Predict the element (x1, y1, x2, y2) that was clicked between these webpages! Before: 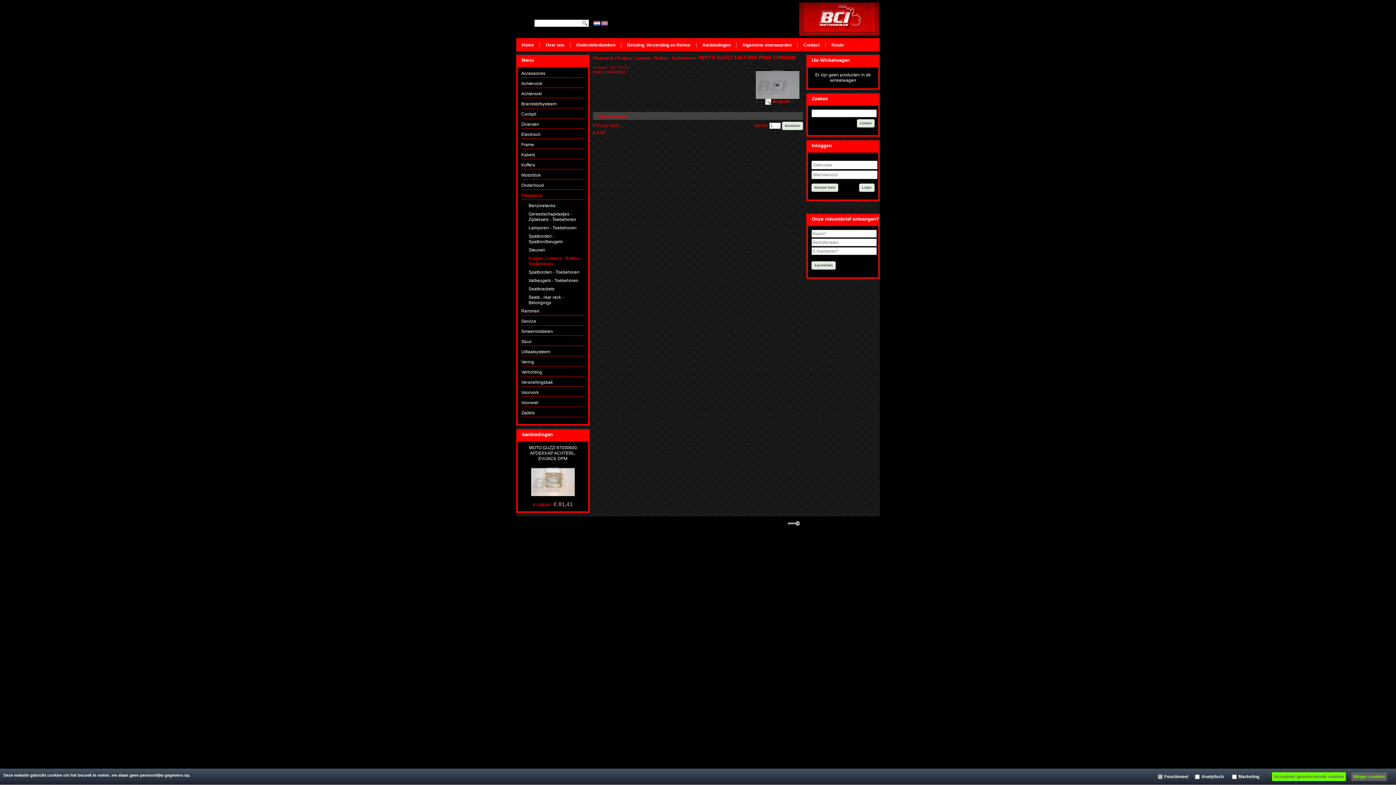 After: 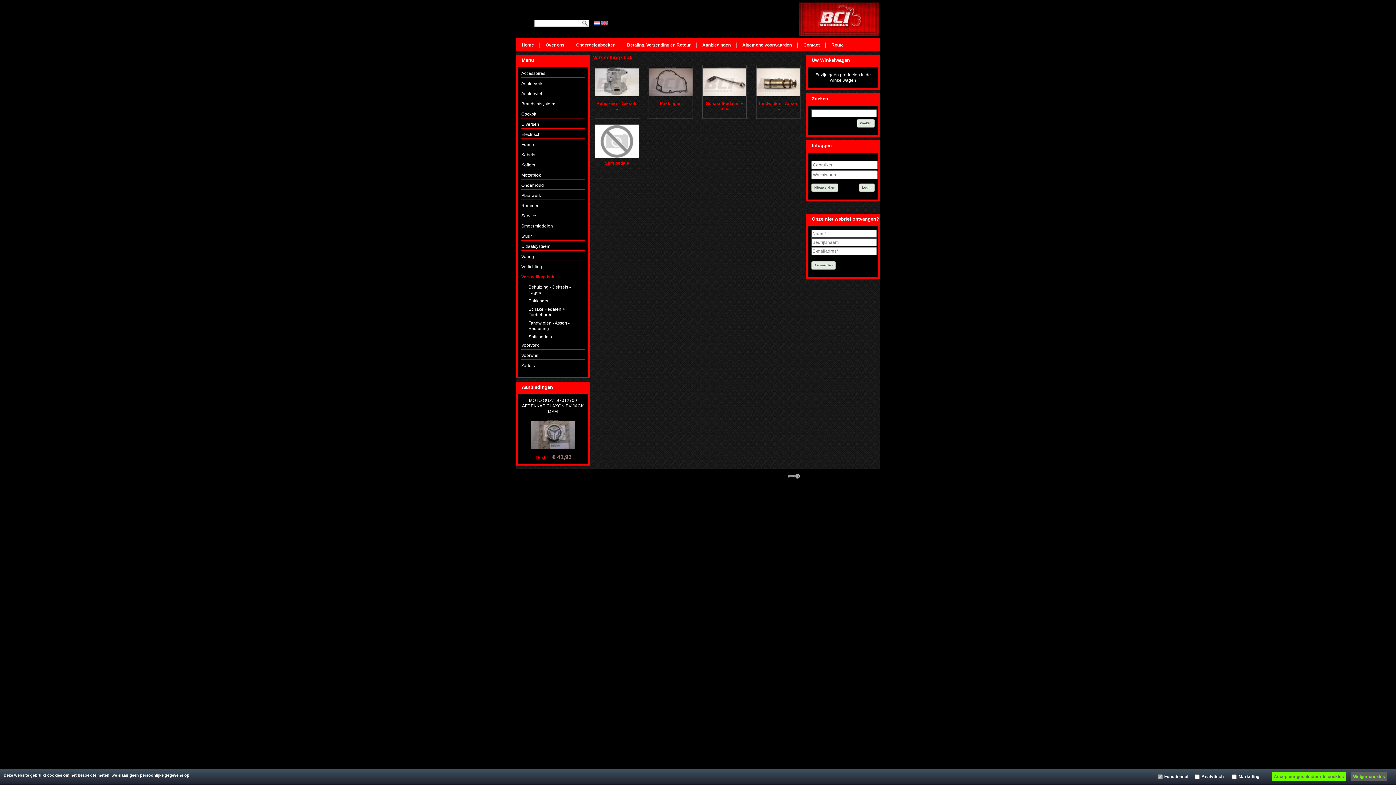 Action: label: Versnellingsbak bbox: (521, 380, 553, 385)